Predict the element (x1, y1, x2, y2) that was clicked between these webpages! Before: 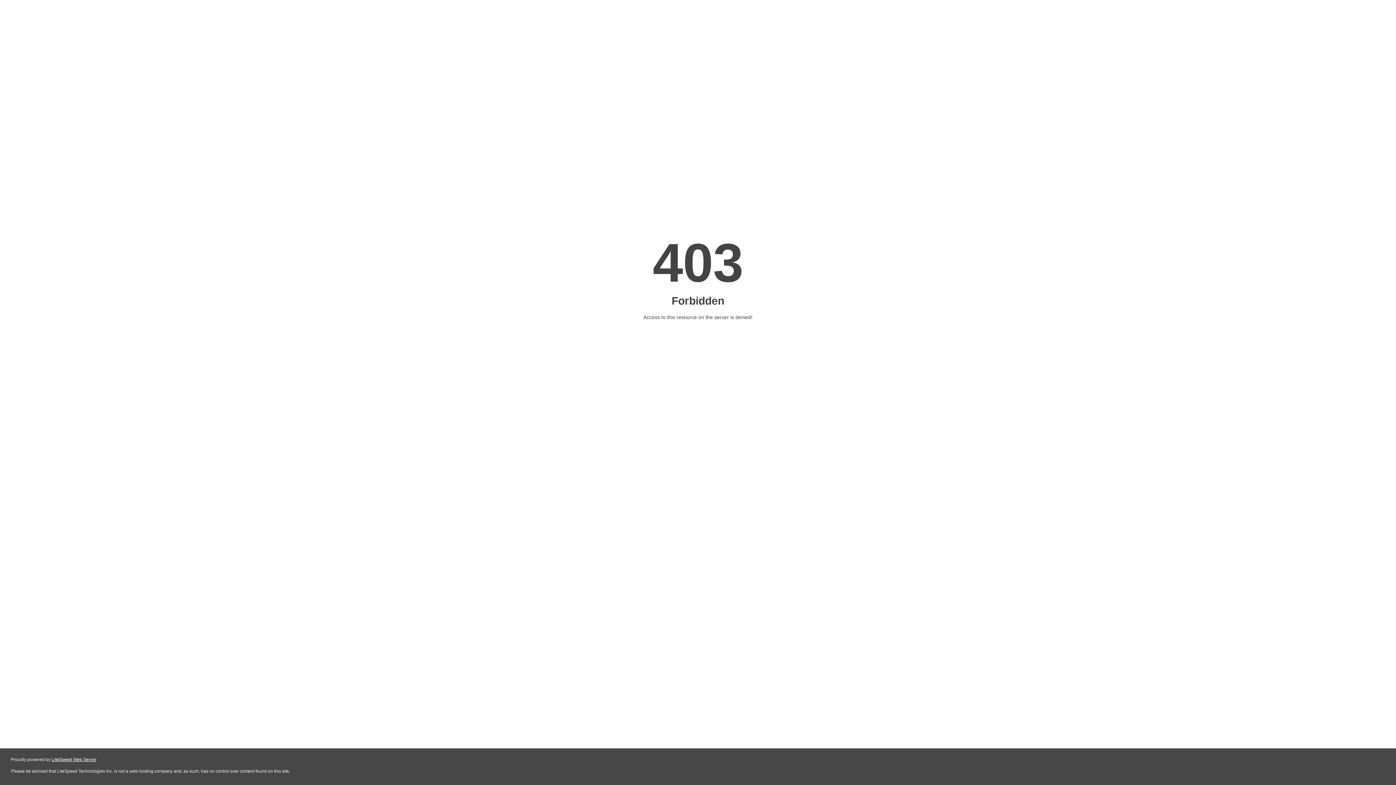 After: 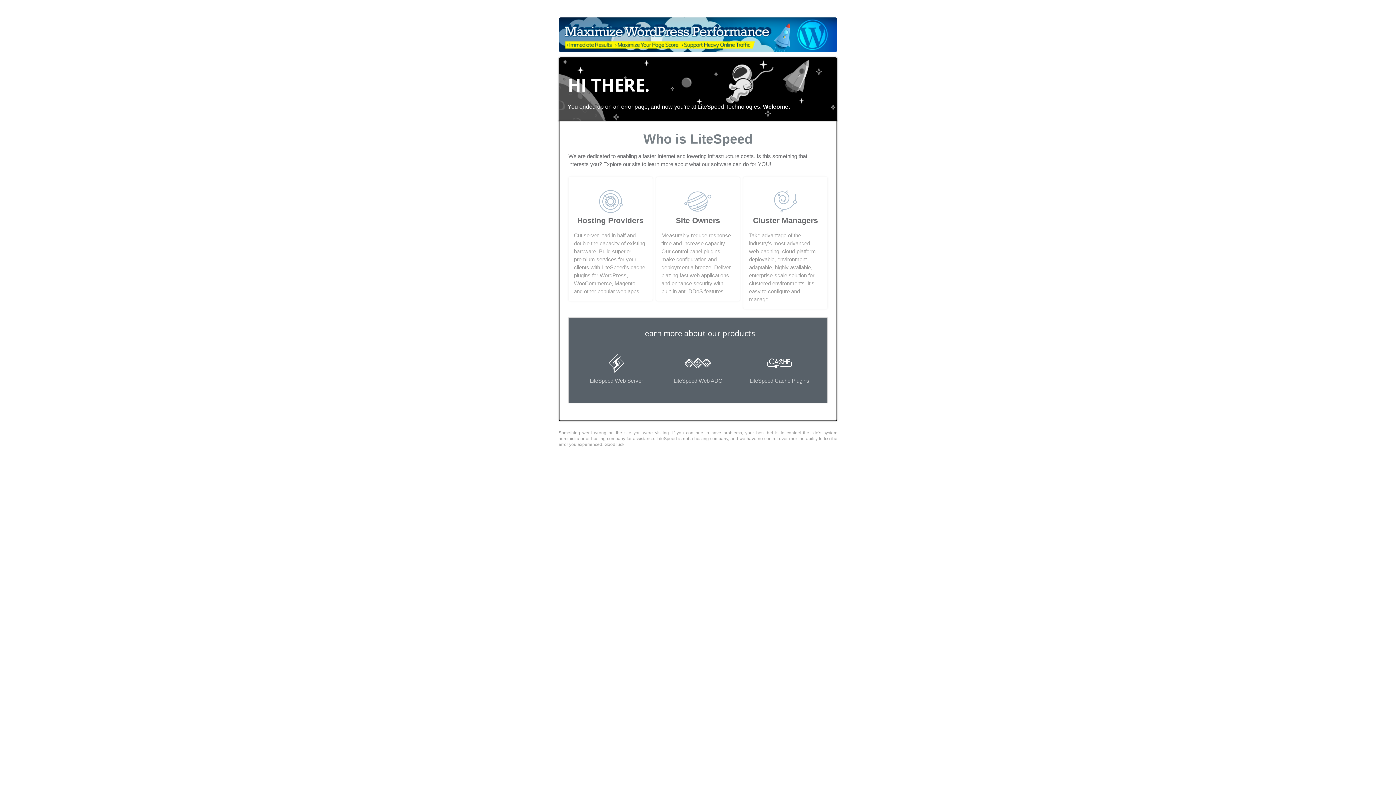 Action: label: LiteSpeed Web Server bbox: (51, 757, 96, 762)